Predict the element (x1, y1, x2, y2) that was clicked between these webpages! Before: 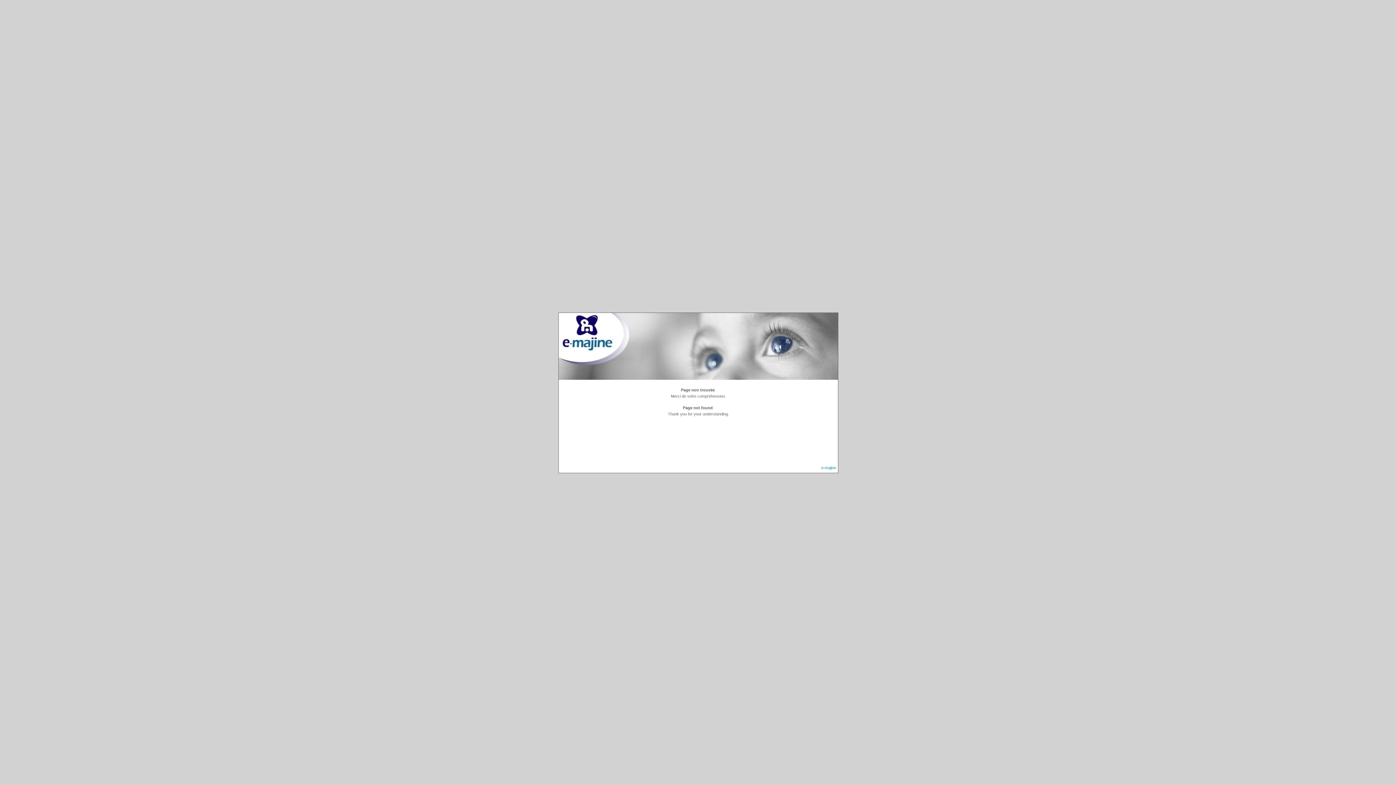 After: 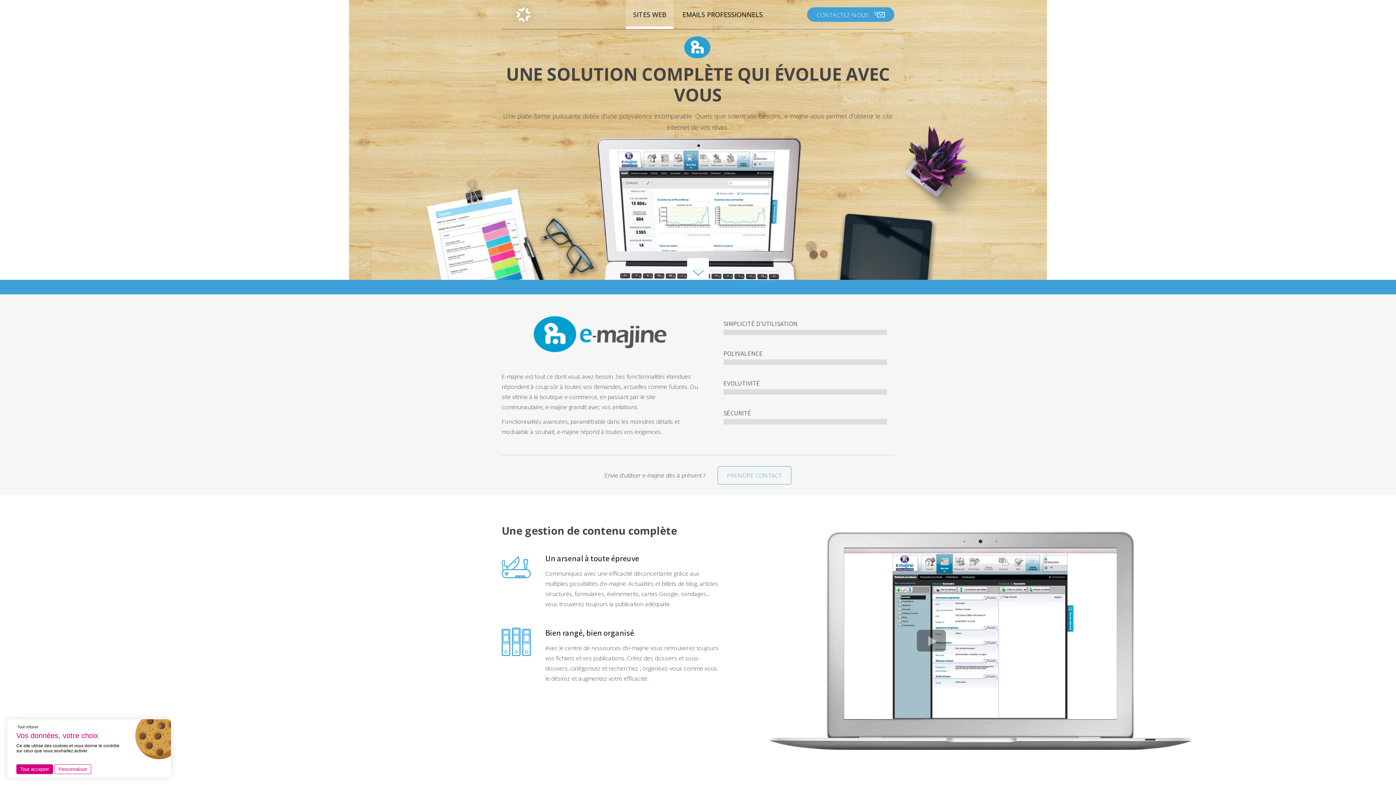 Action: label: e-majine bbox: (821, 465, 836, 470)